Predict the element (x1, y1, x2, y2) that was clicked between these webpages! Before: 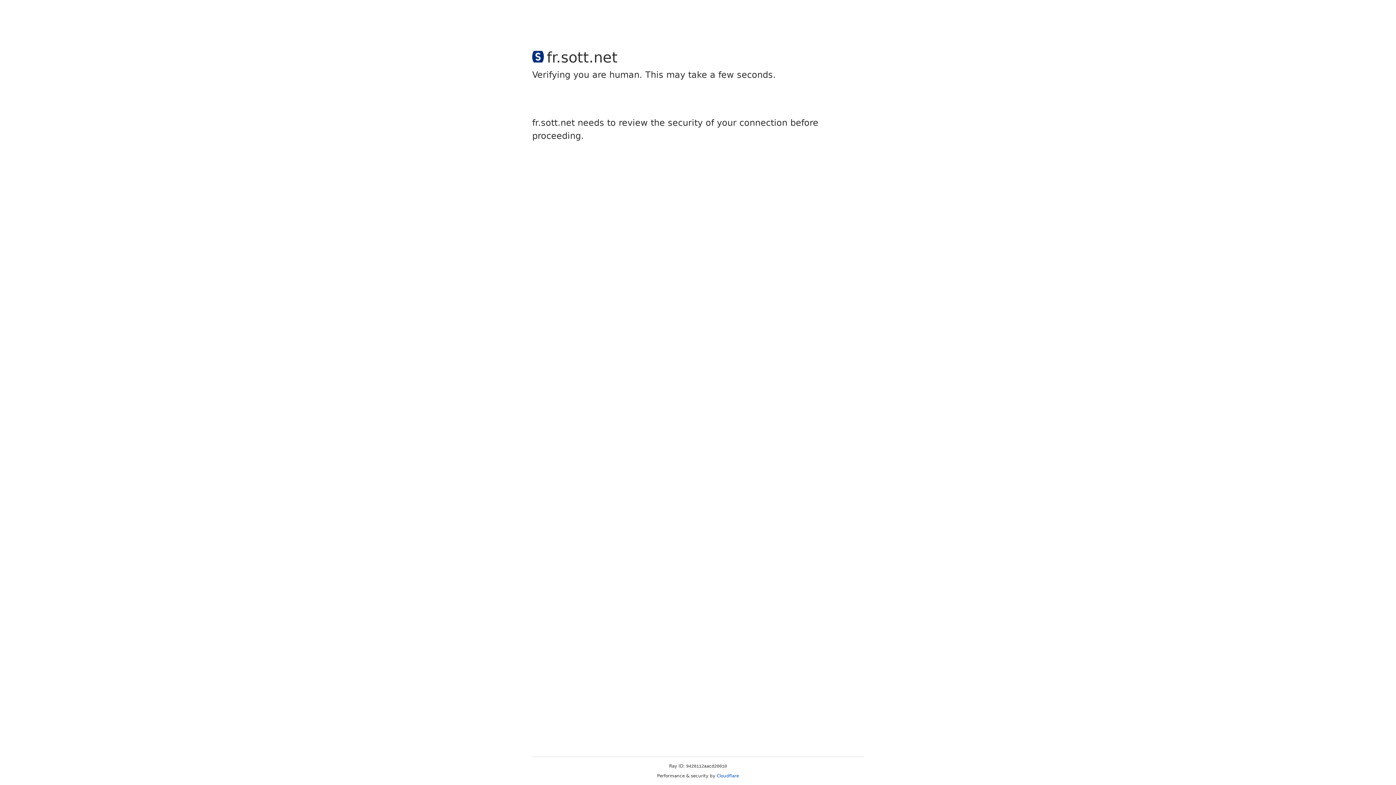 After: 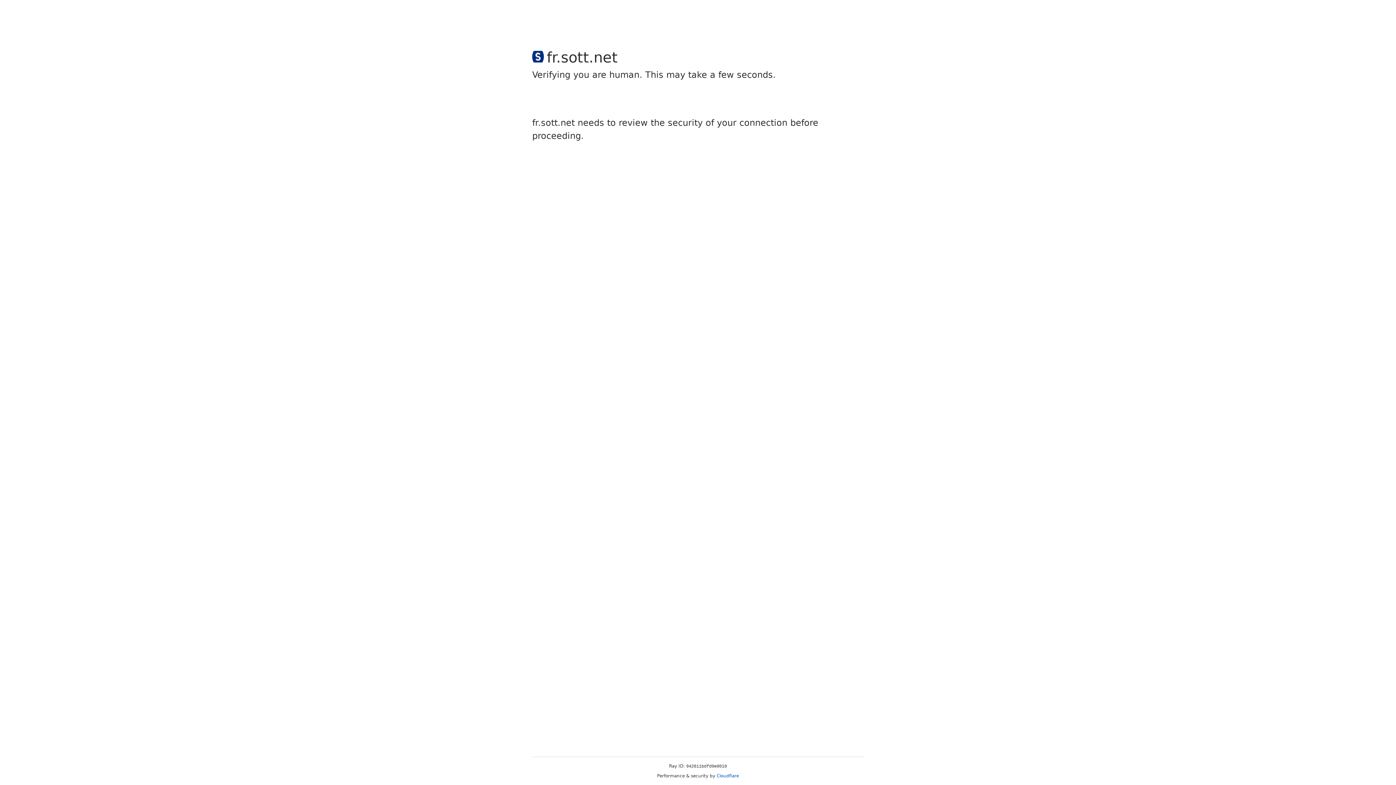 Action: label: Cloudflare bbox: (716, 773, 739, 778)